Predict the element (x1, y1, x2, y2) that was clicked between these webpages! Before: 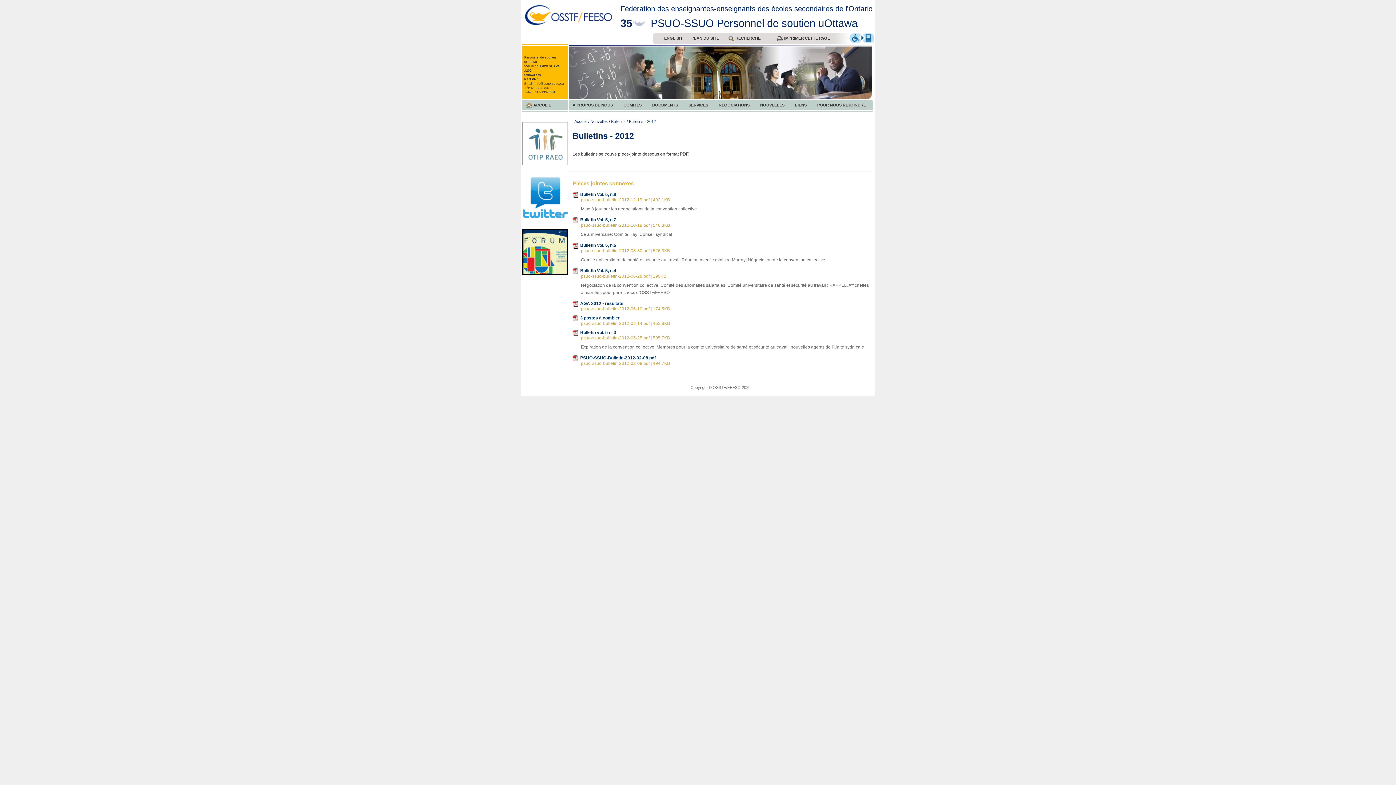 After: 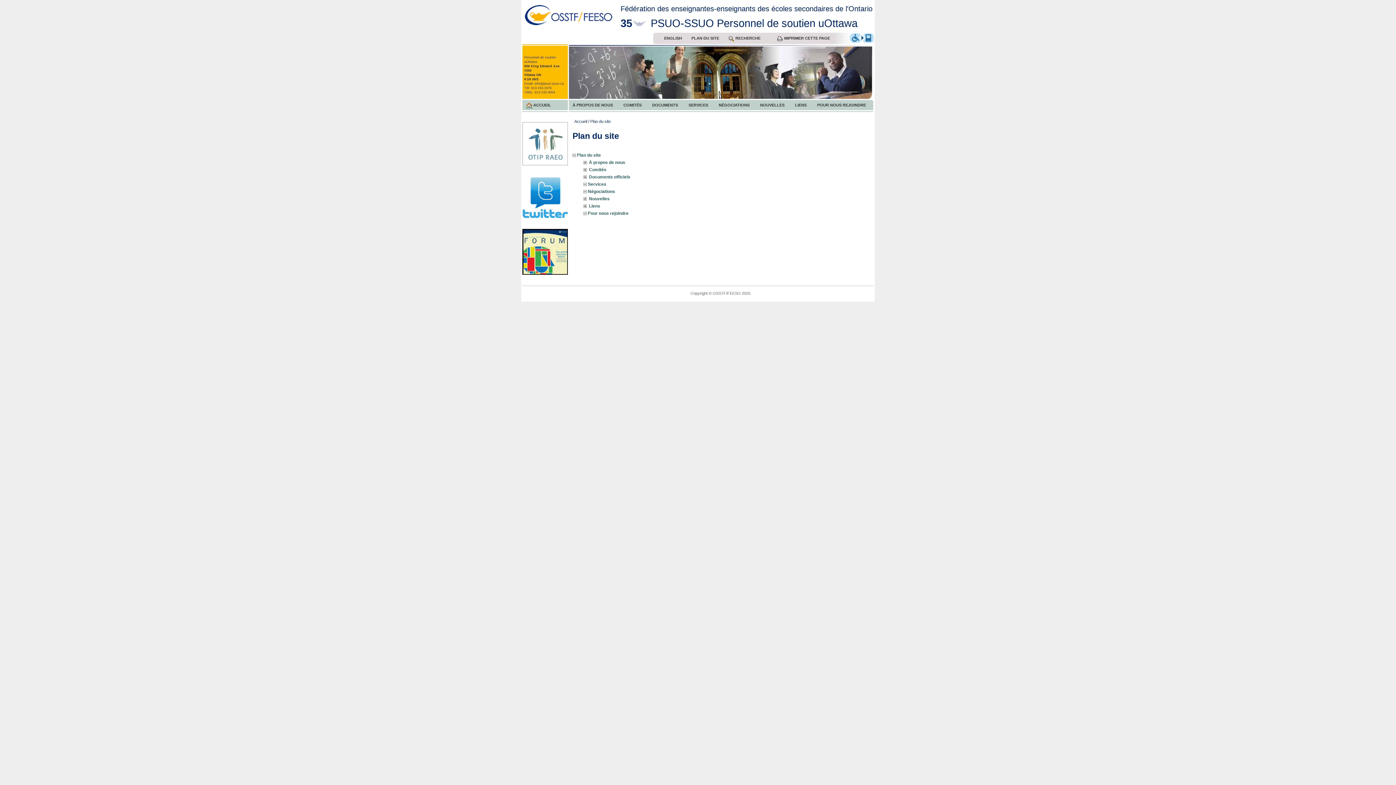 Action: bbox: (691, 36, 719, 42) label: PLAN DU SITE